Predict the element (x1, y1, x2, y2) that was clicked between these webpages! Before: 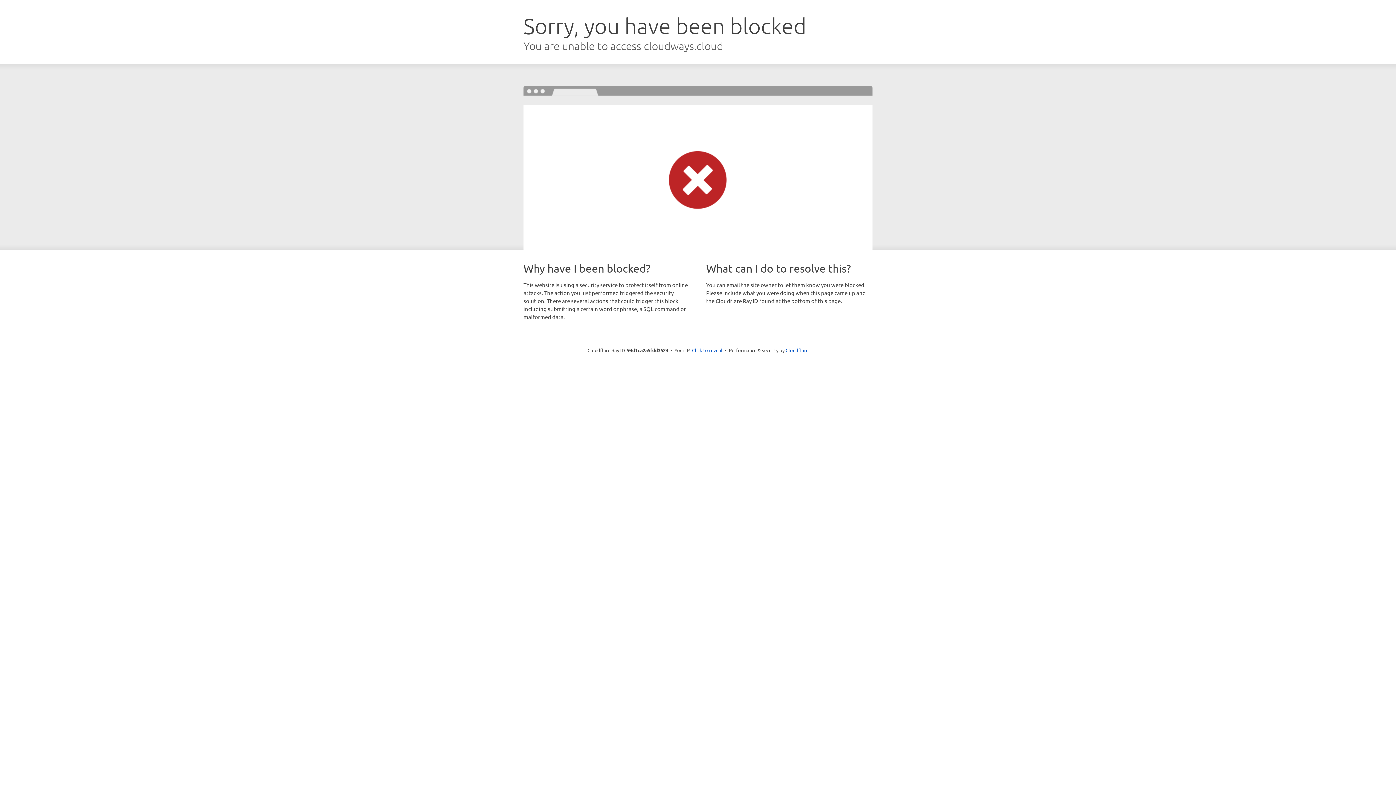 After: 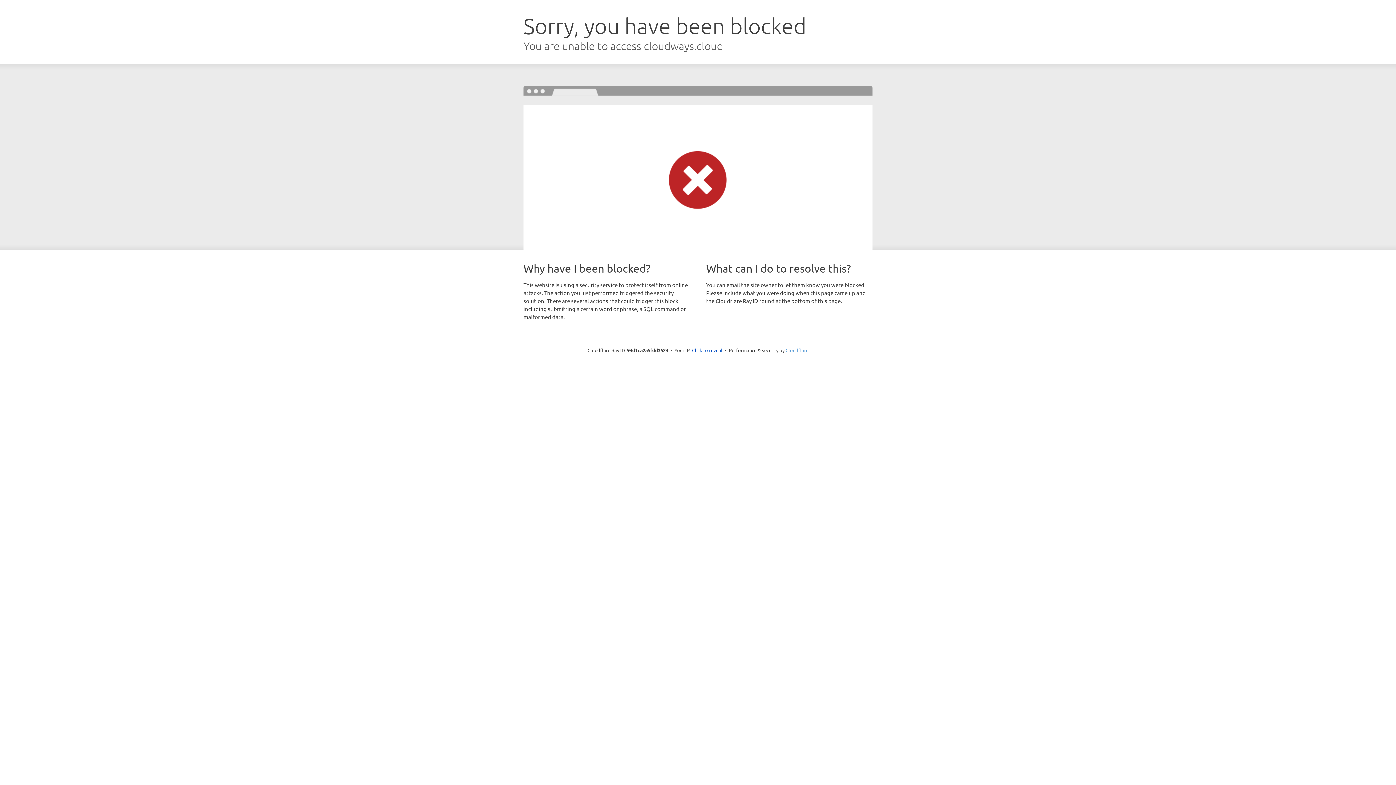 Action: label: Cloudflare bbox: (785, 347, 808, 353)